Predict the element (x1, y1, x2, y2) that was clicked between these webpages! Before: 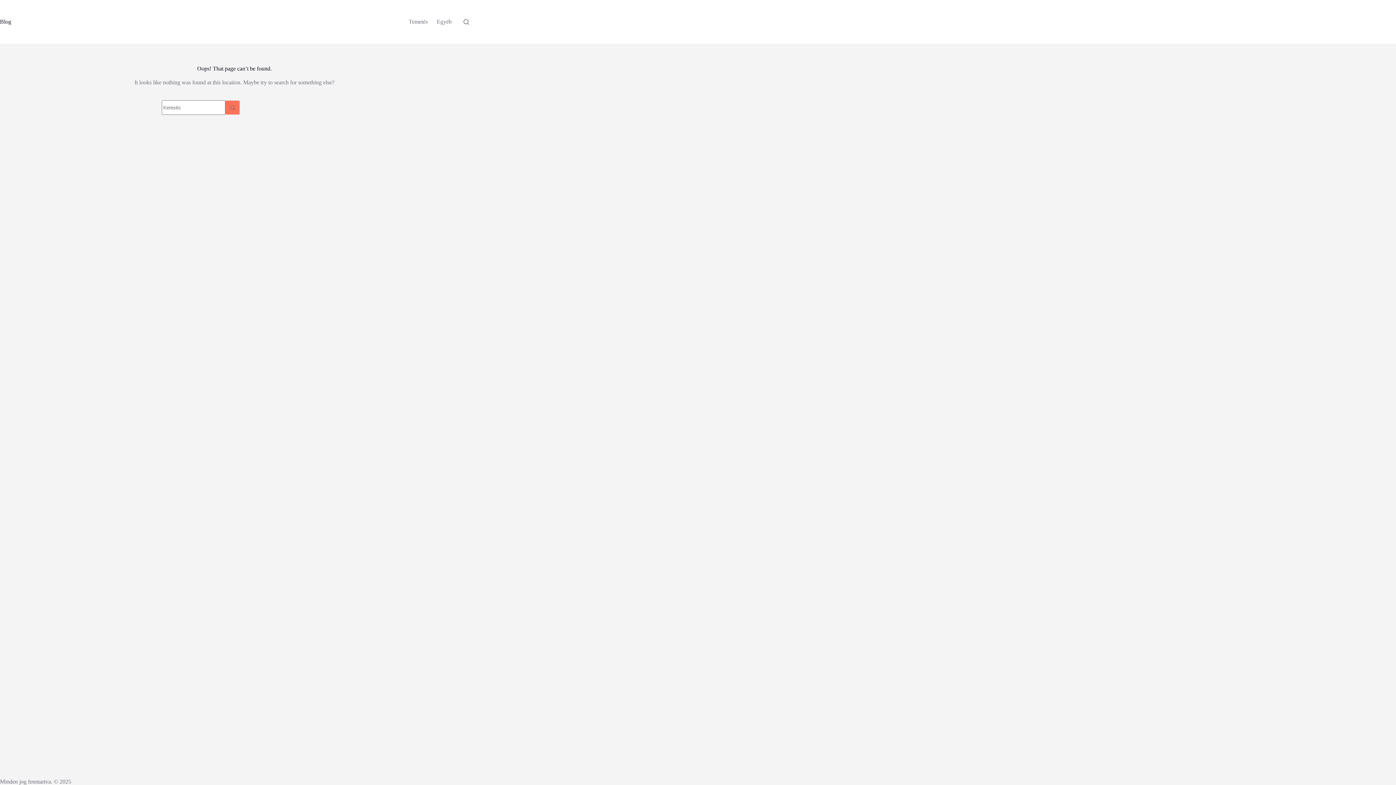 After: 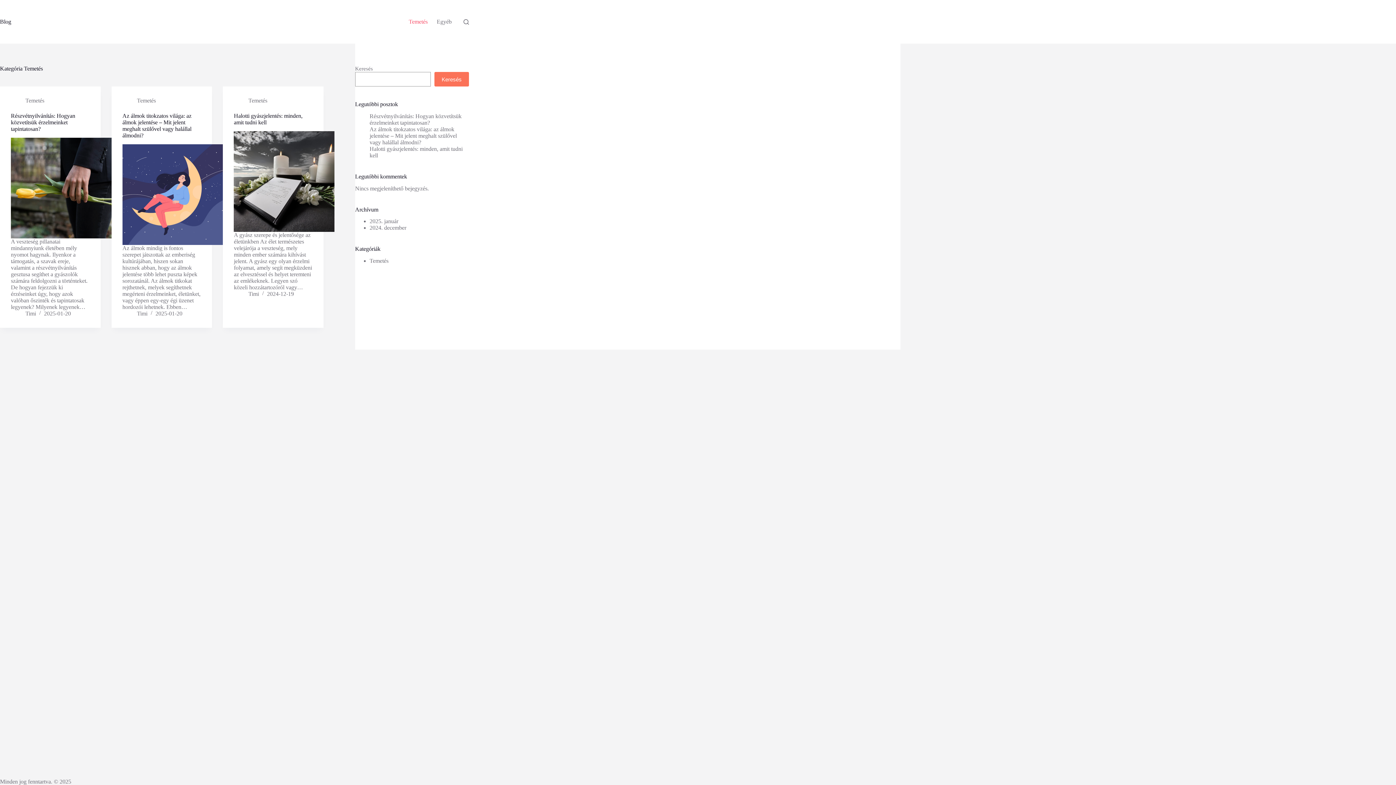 Action: label: Temetés bbox: (404, 0, 432, 43)